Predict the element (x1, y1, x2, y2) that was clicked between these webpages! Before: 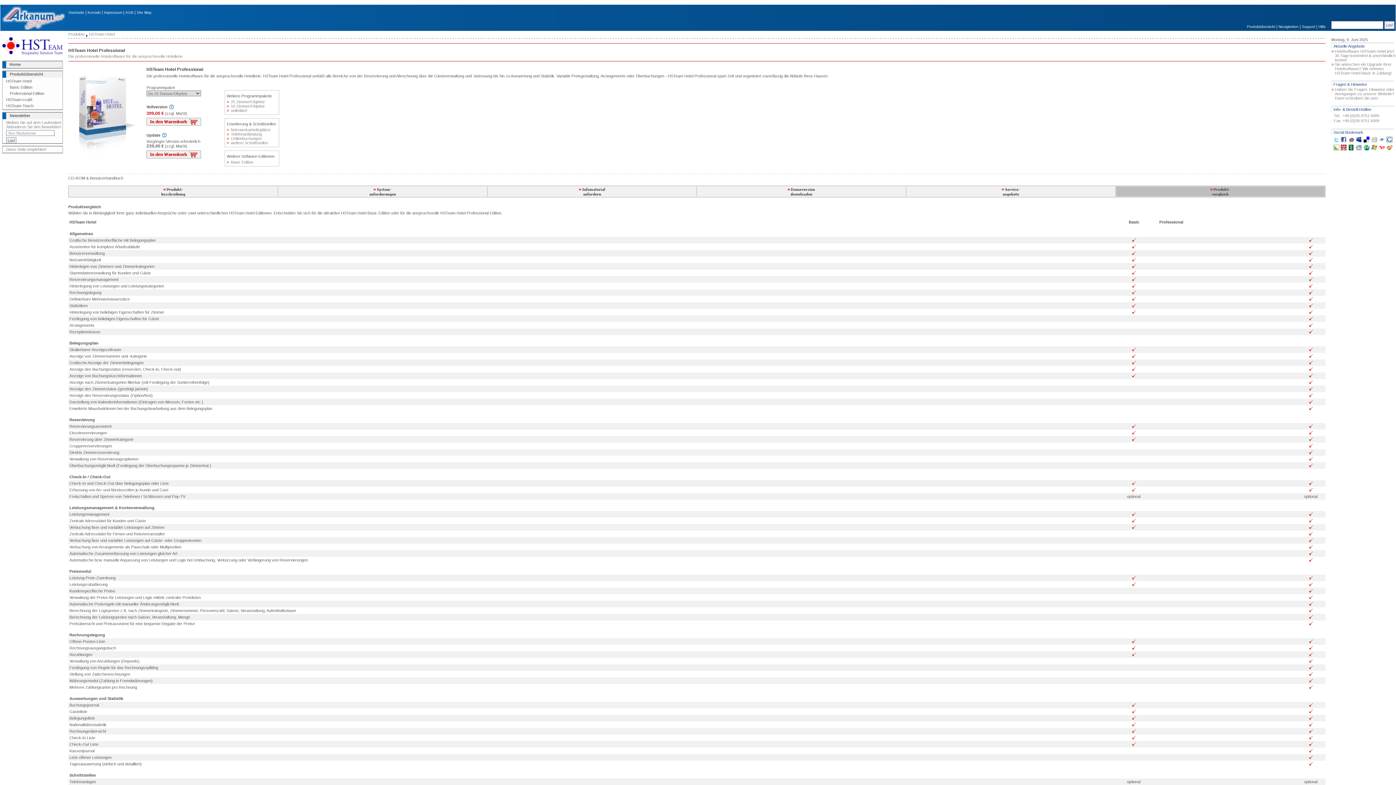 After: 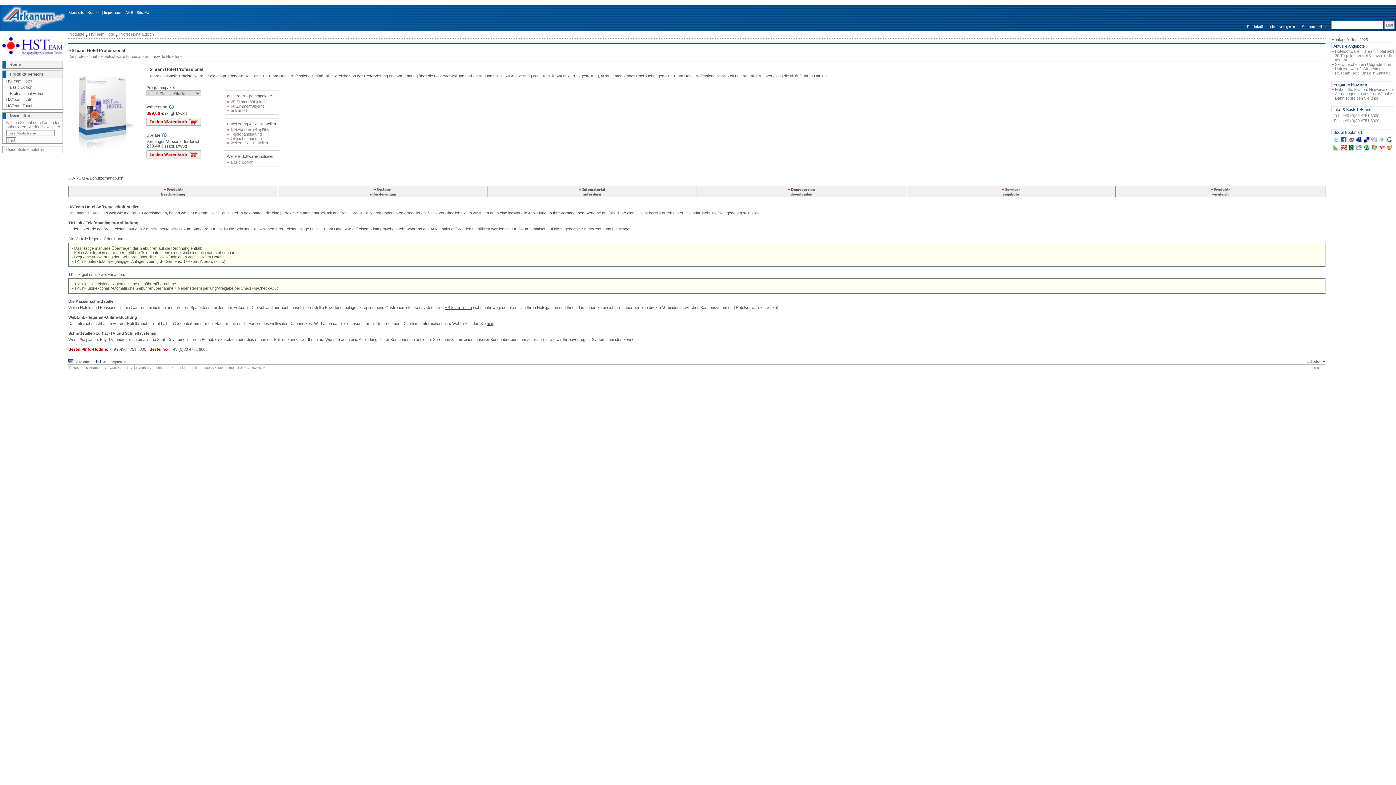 Action: label: weitere Schnittstellen bbox: (226, 140, 268, 144)